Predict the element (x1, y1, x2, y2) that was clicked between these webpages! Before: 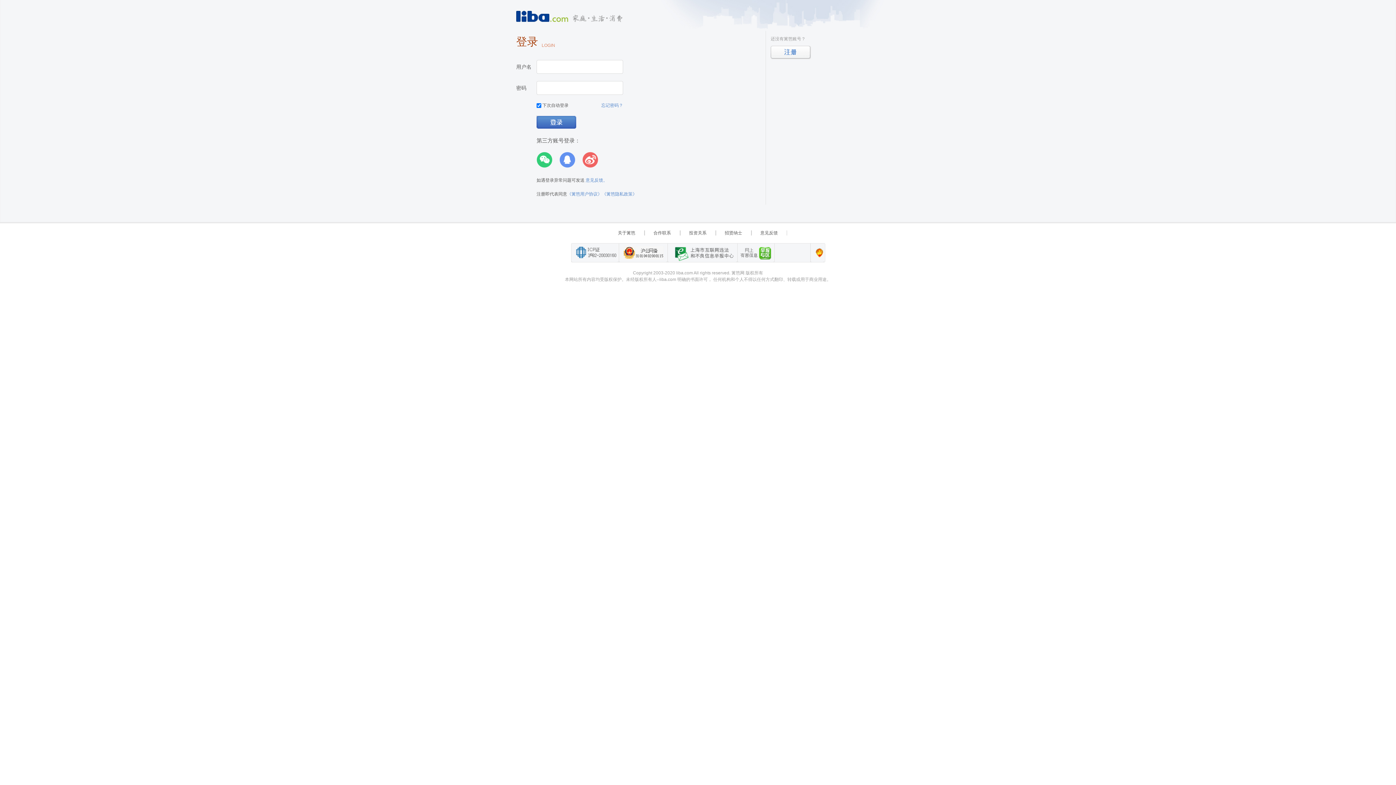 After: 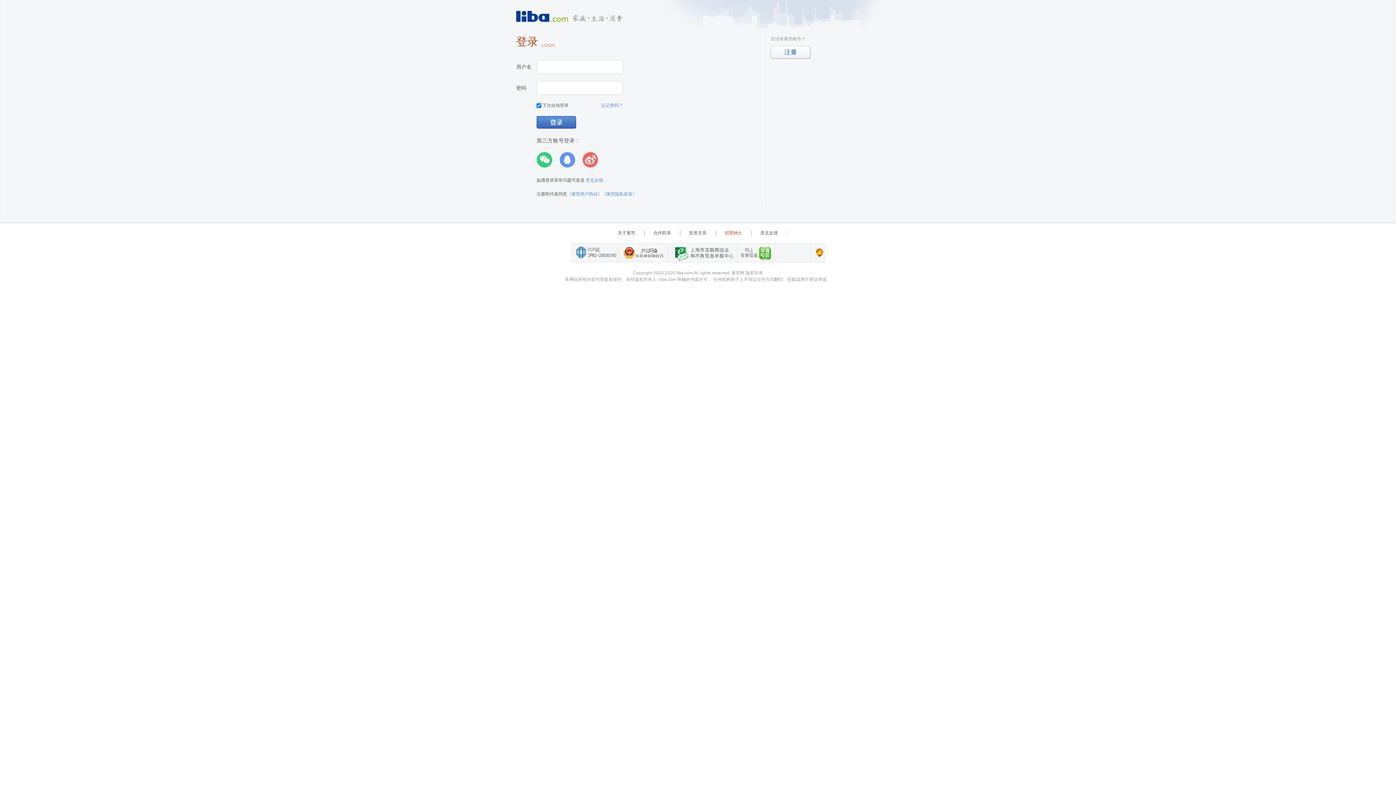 Action: bbox: (715, 230, 751, 235) label: 招贤纳士